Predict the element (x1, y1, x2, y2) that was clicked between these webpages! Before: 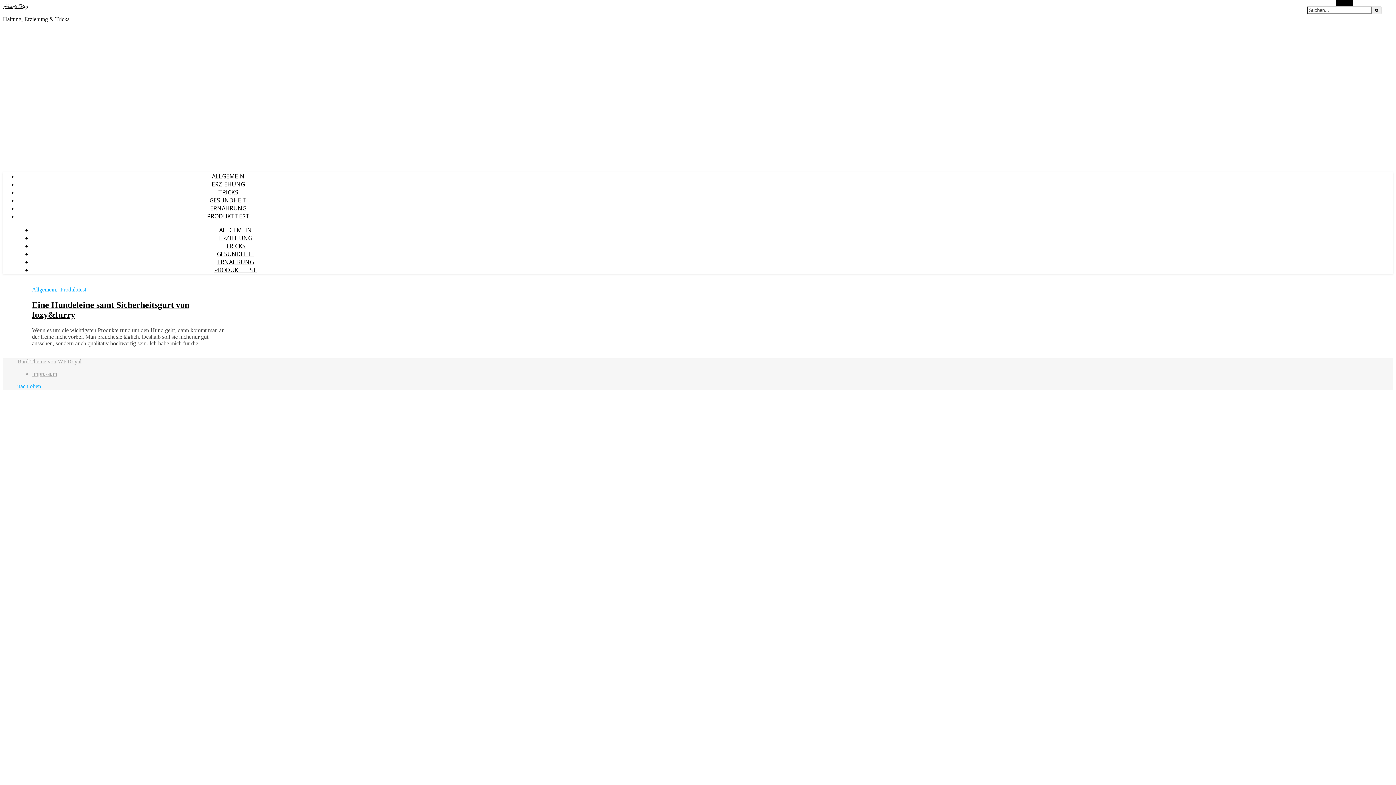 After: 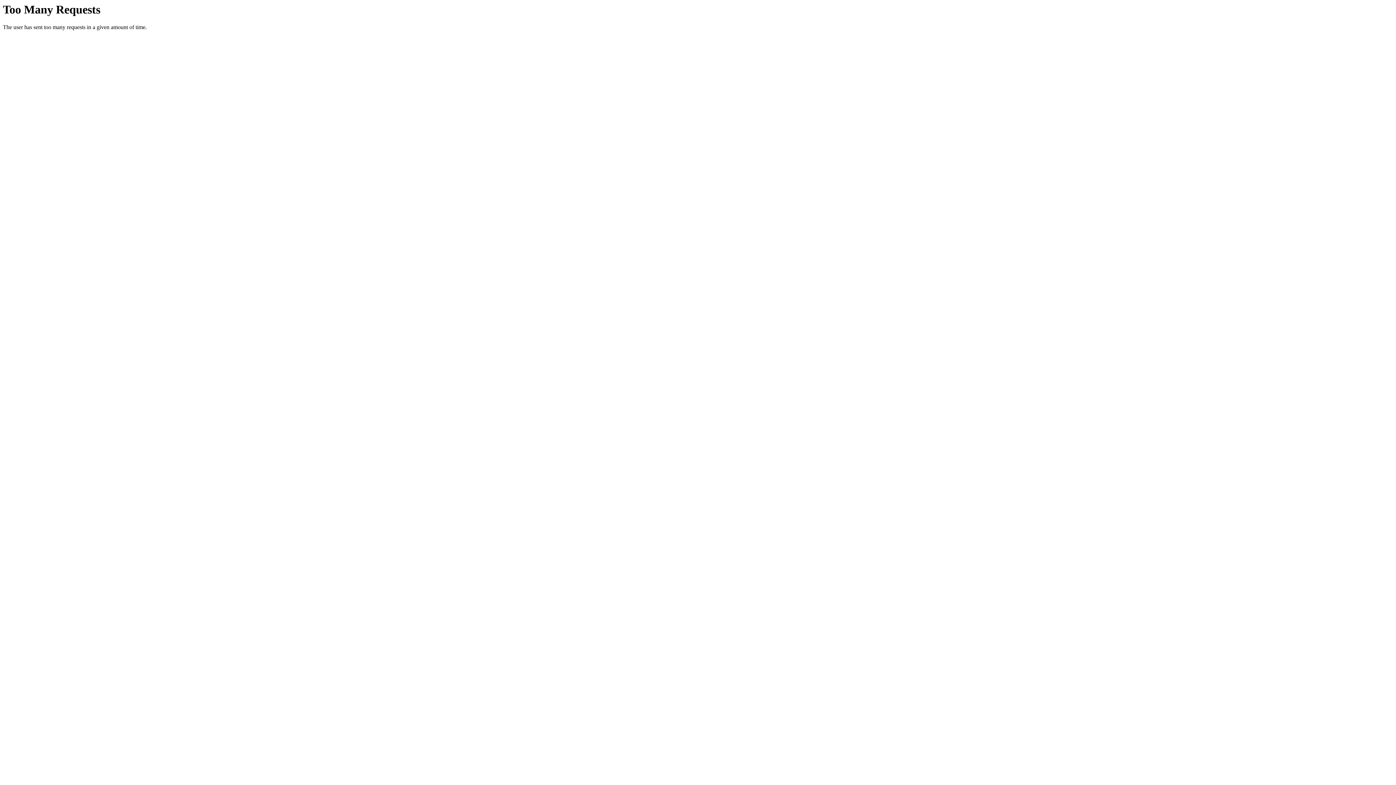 Action: label: ALLGEMEIN bbox: (219, 226, 252, 234)